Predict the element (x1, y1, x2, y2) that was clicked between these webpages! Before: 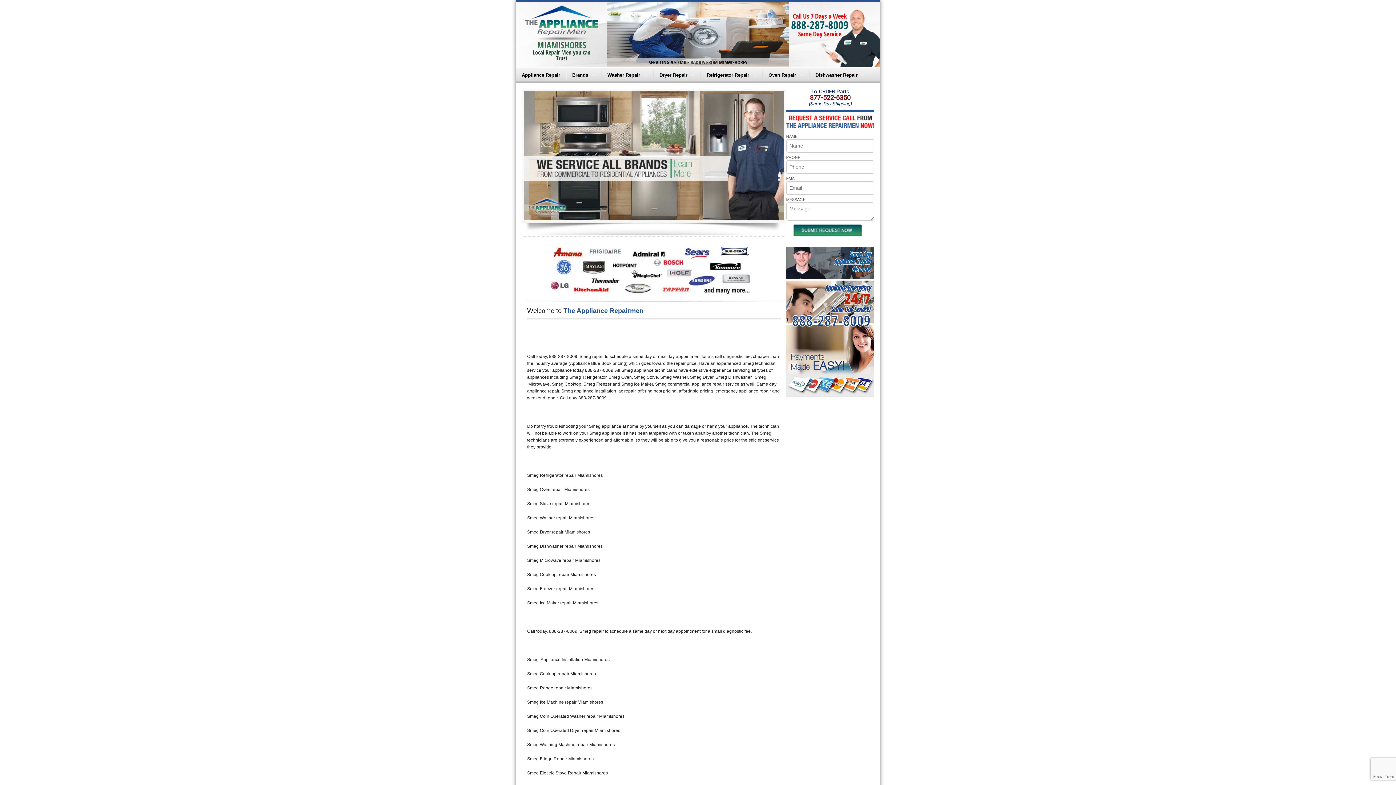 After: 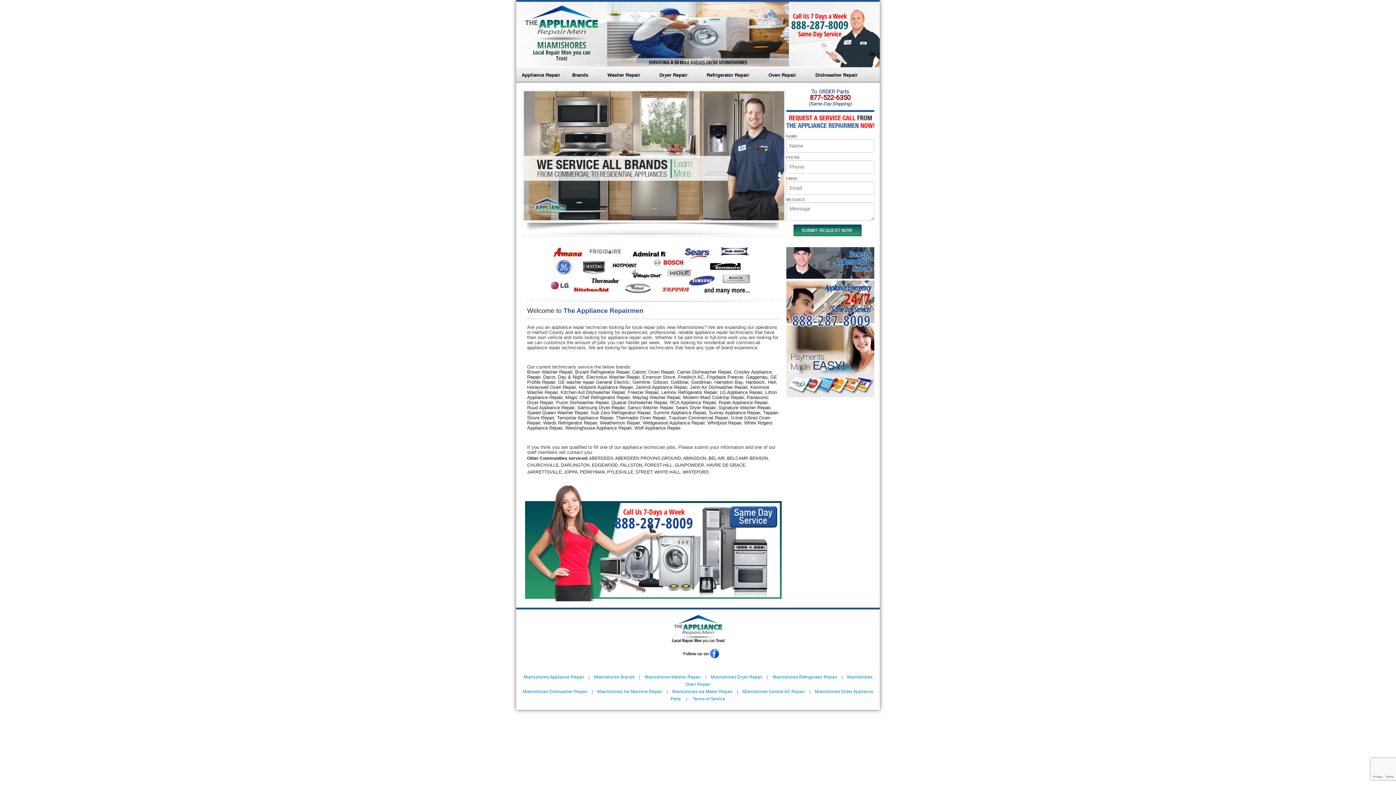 Action: bbox: (566, 67, 601, 82) label: Brands